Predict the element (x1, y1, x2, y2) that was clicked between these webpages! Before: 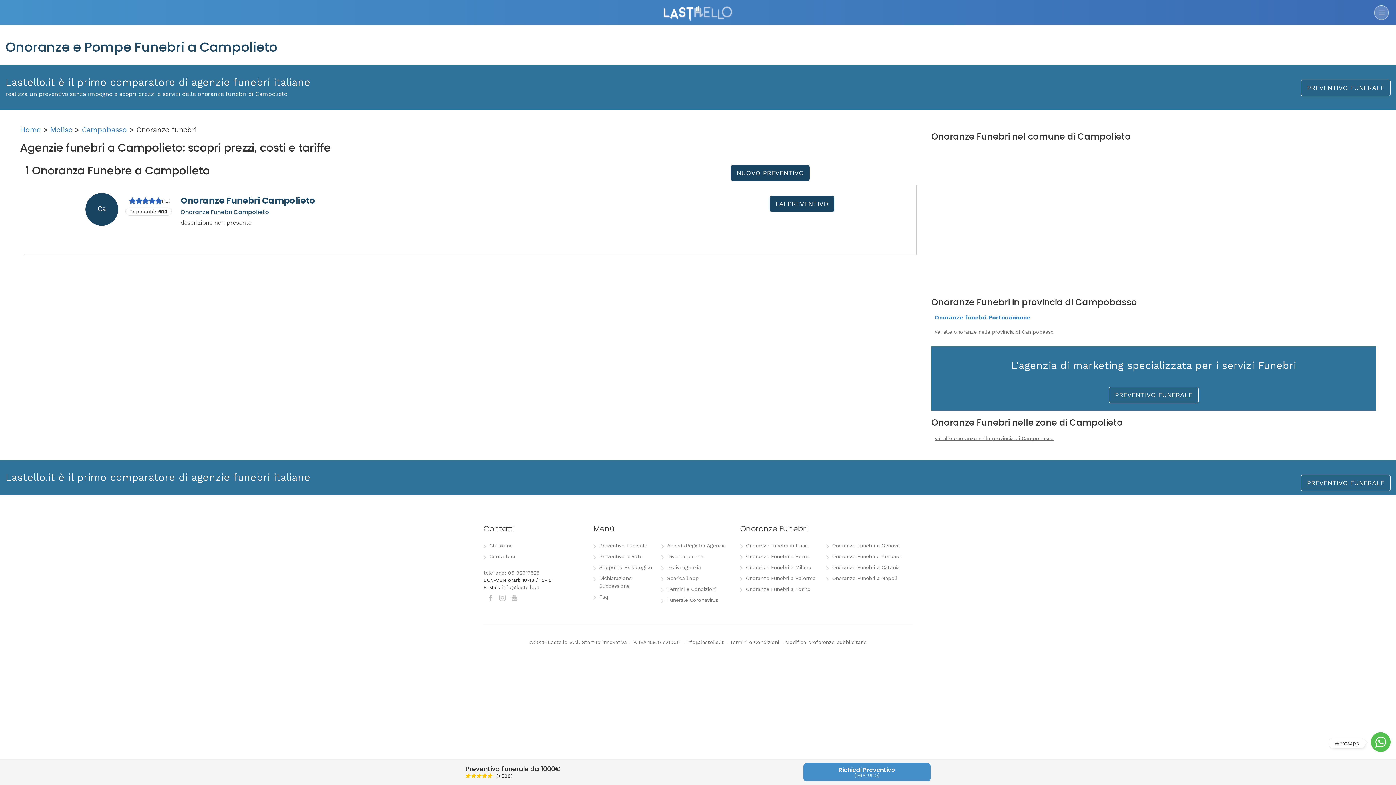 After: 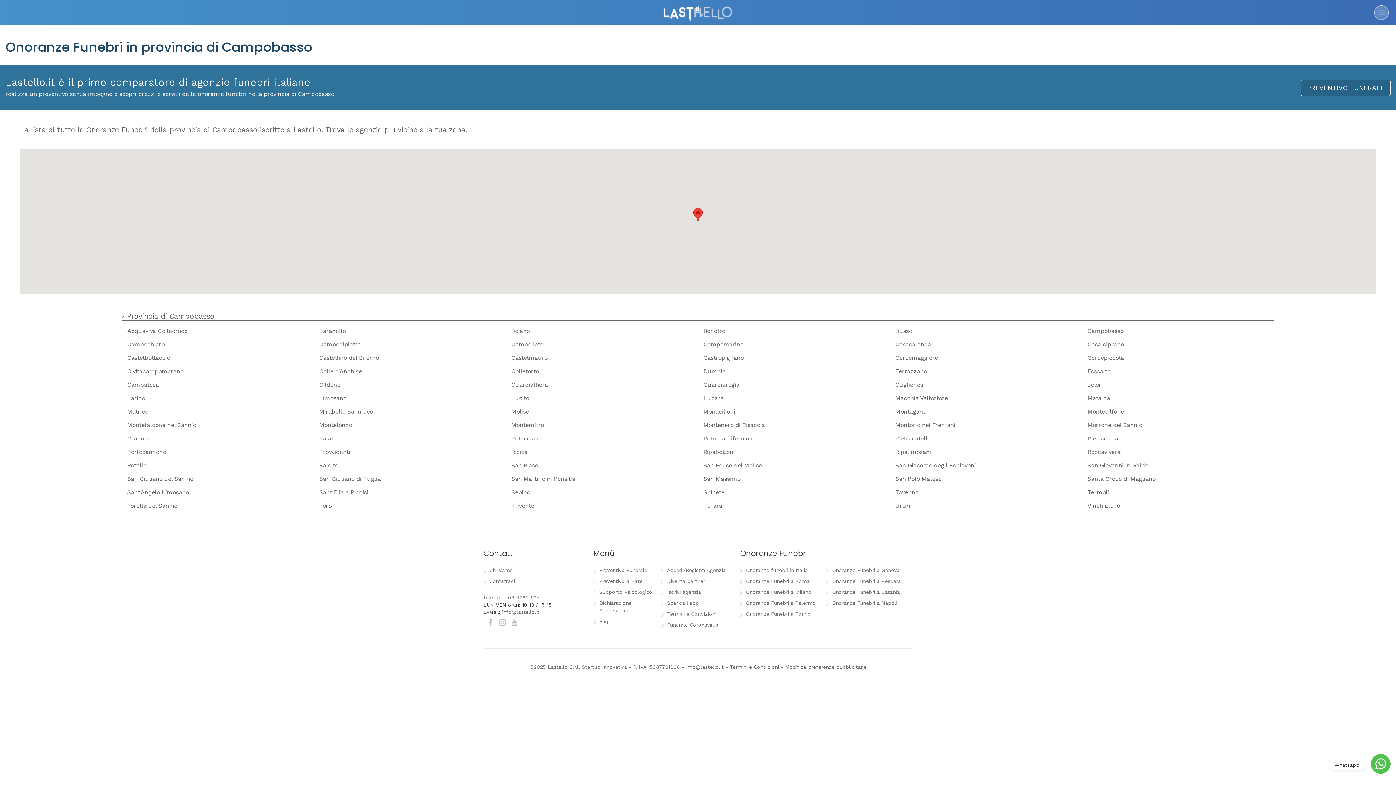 Action: bbox: (935, 435, 1054, 441) label: vai alle onoranze nella provincia di Campobasso